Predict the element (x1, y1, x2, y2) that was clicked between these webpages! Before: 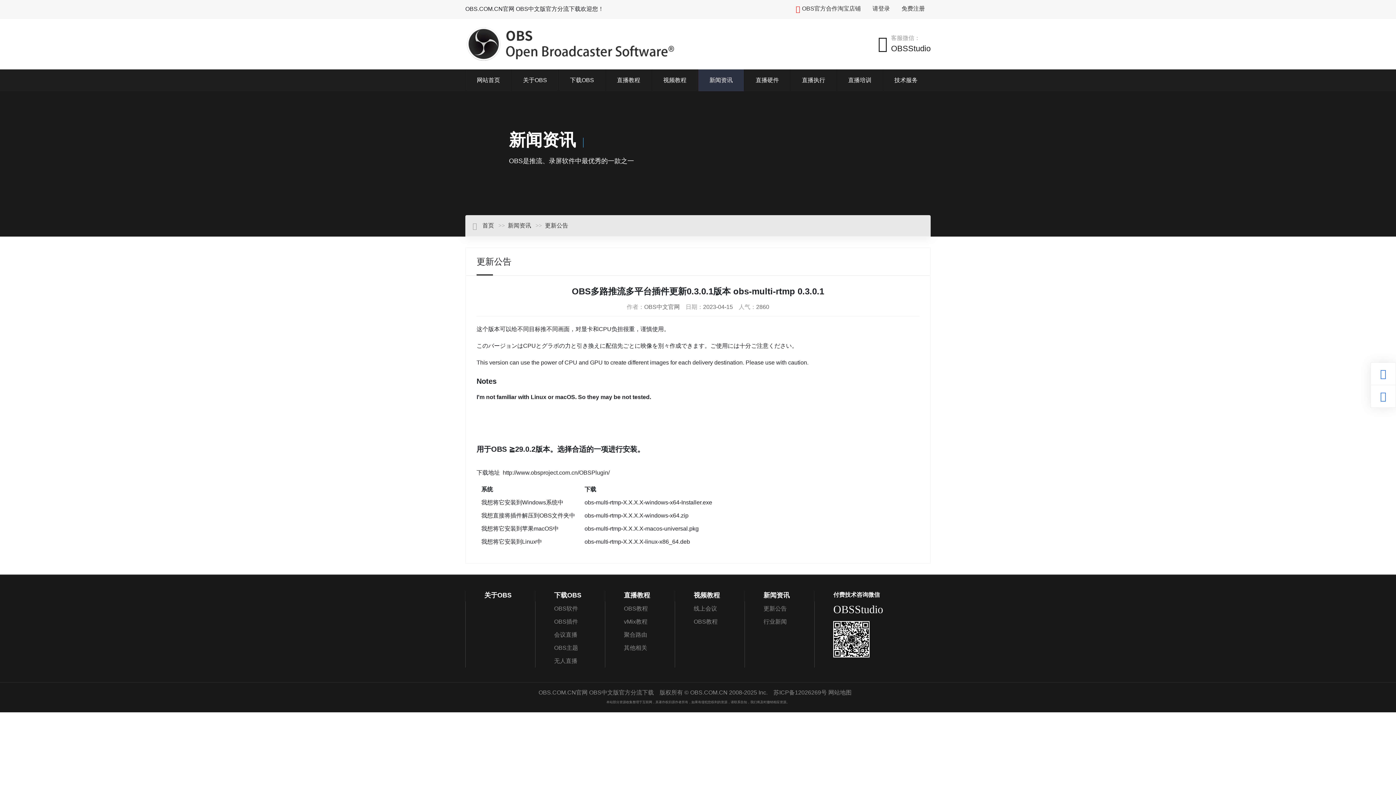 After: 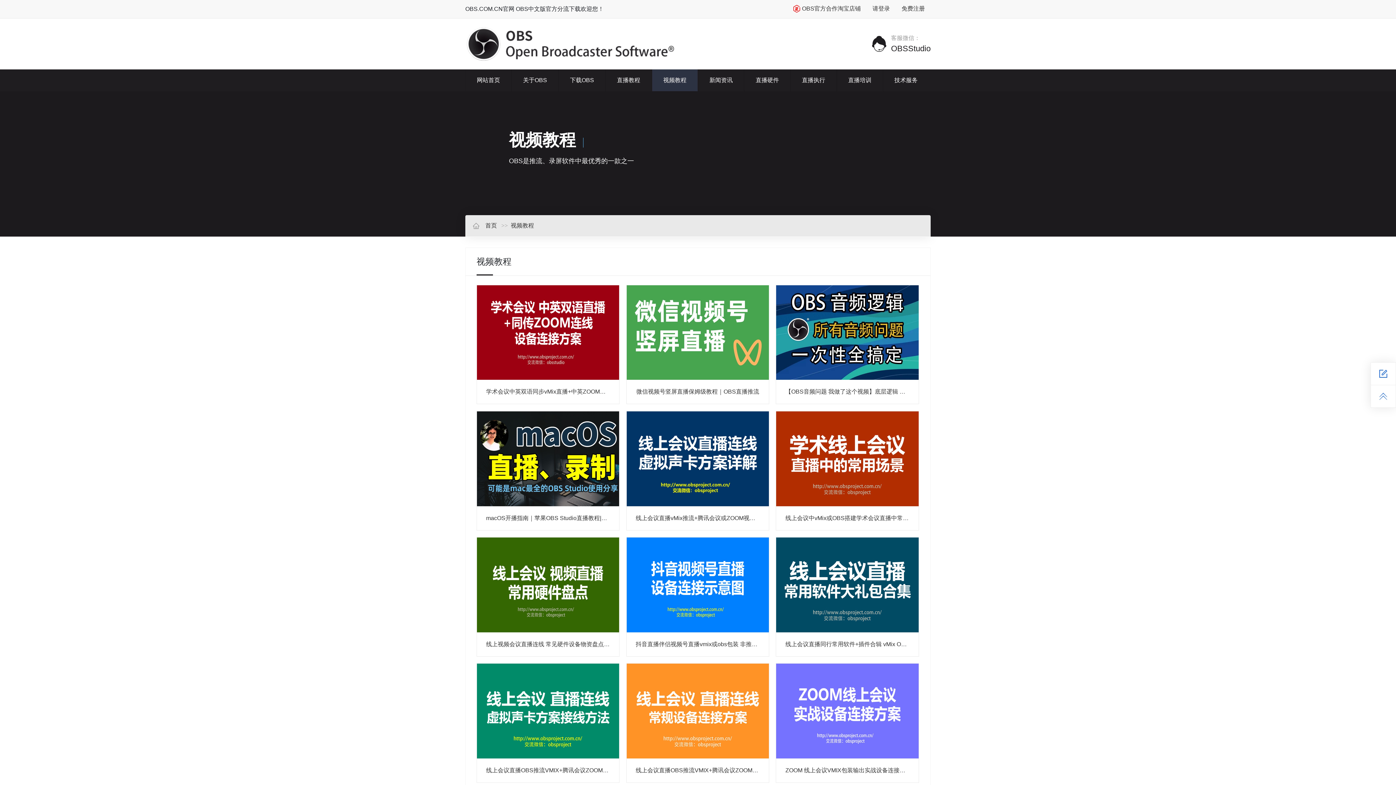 Action: bbox: (652, 69, 697, 91) label: 视频教程